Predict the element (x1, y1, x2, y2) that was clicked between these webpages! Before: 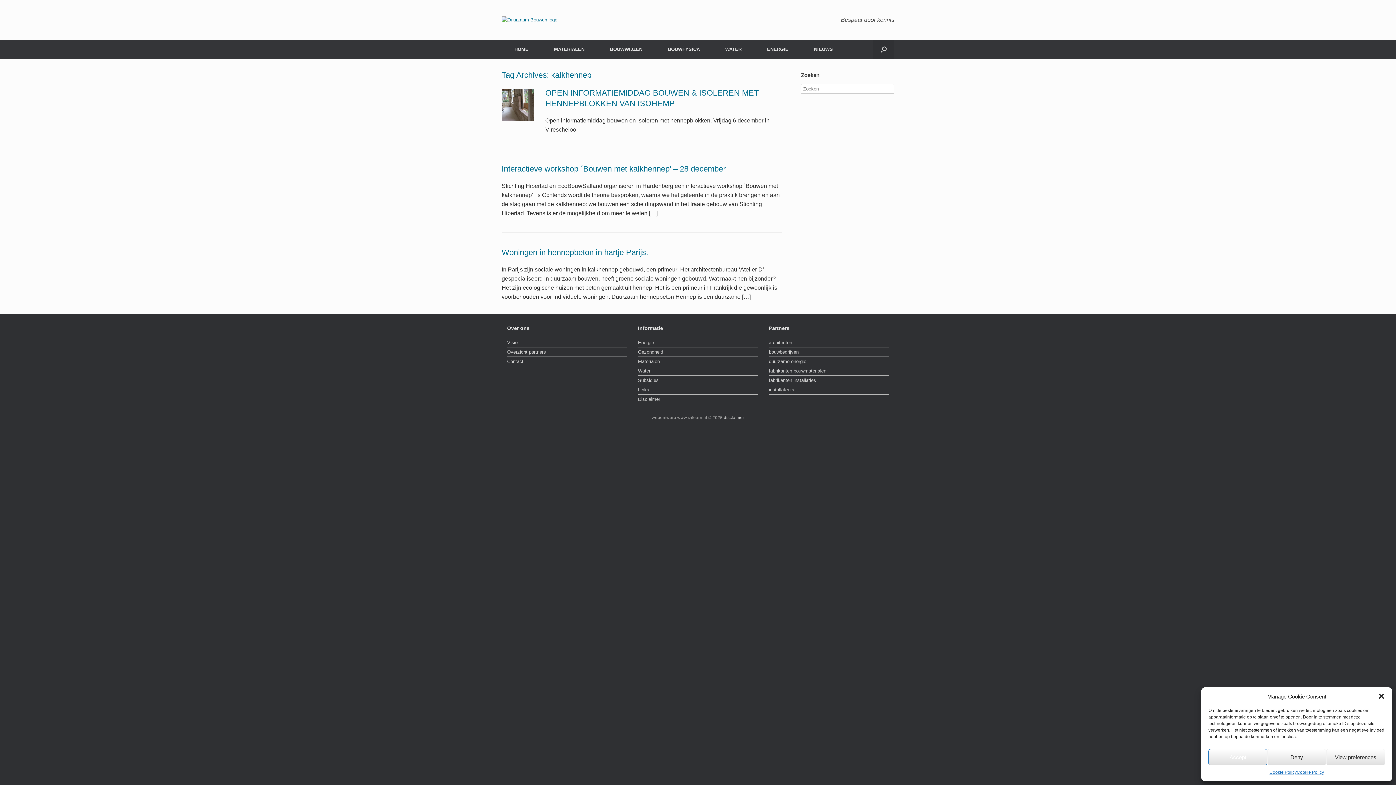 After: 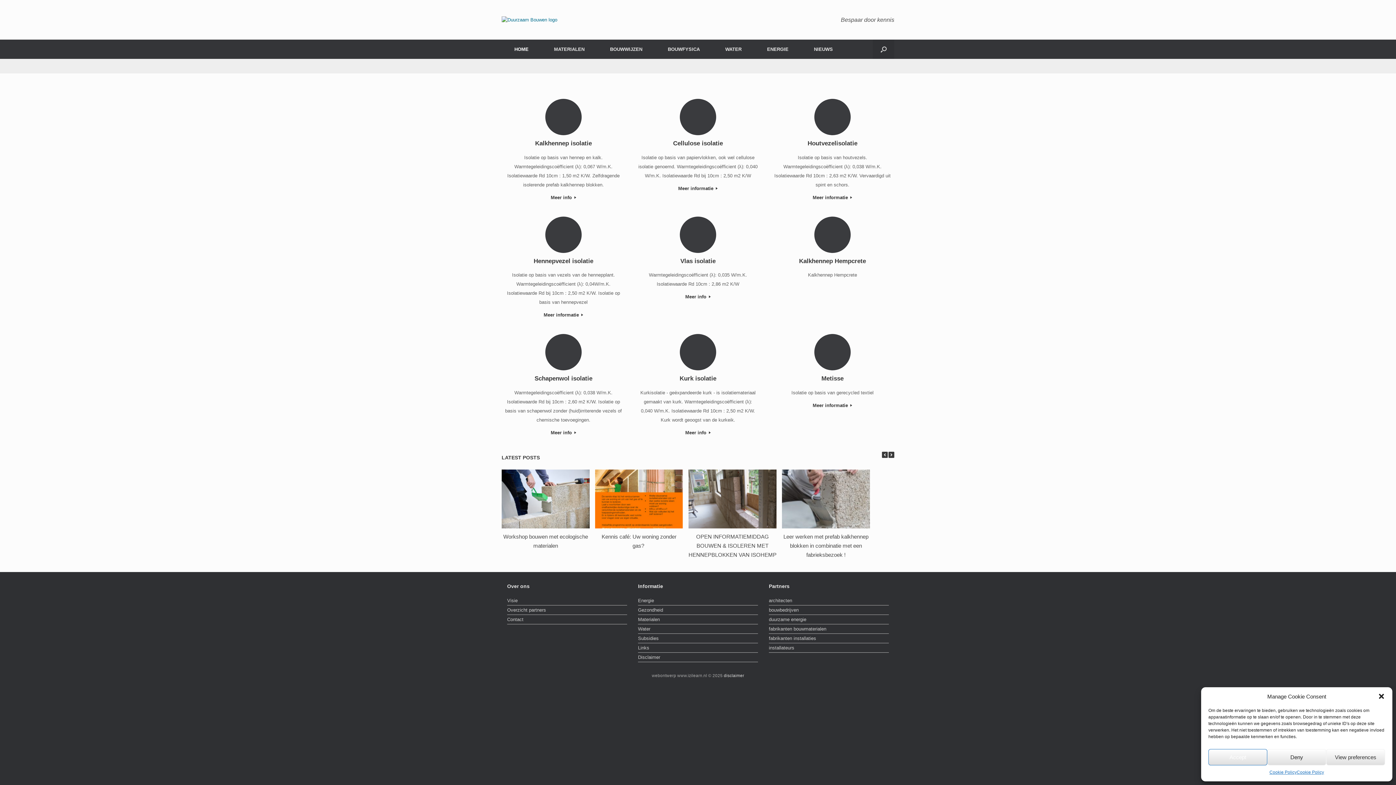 Action: bbox: (501, 16, 557, 23)